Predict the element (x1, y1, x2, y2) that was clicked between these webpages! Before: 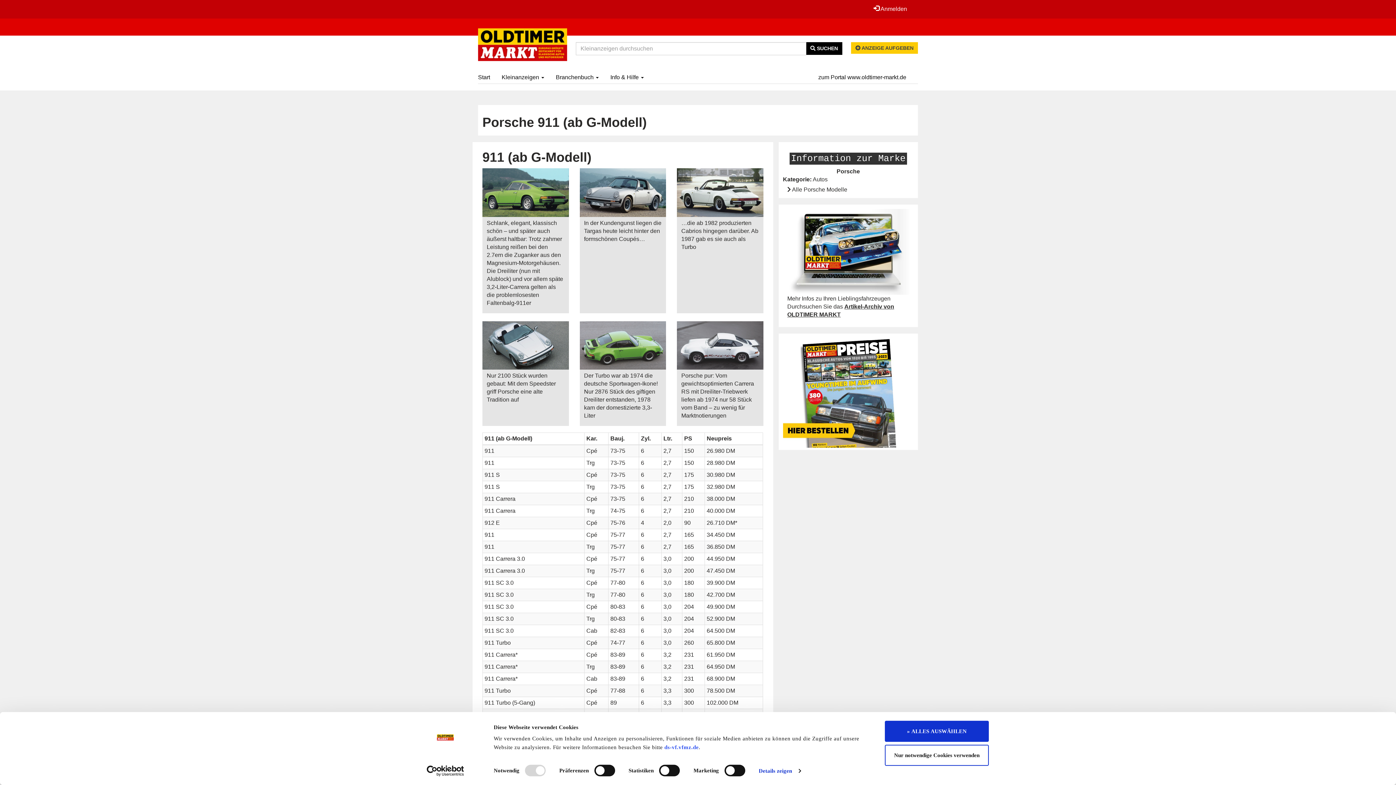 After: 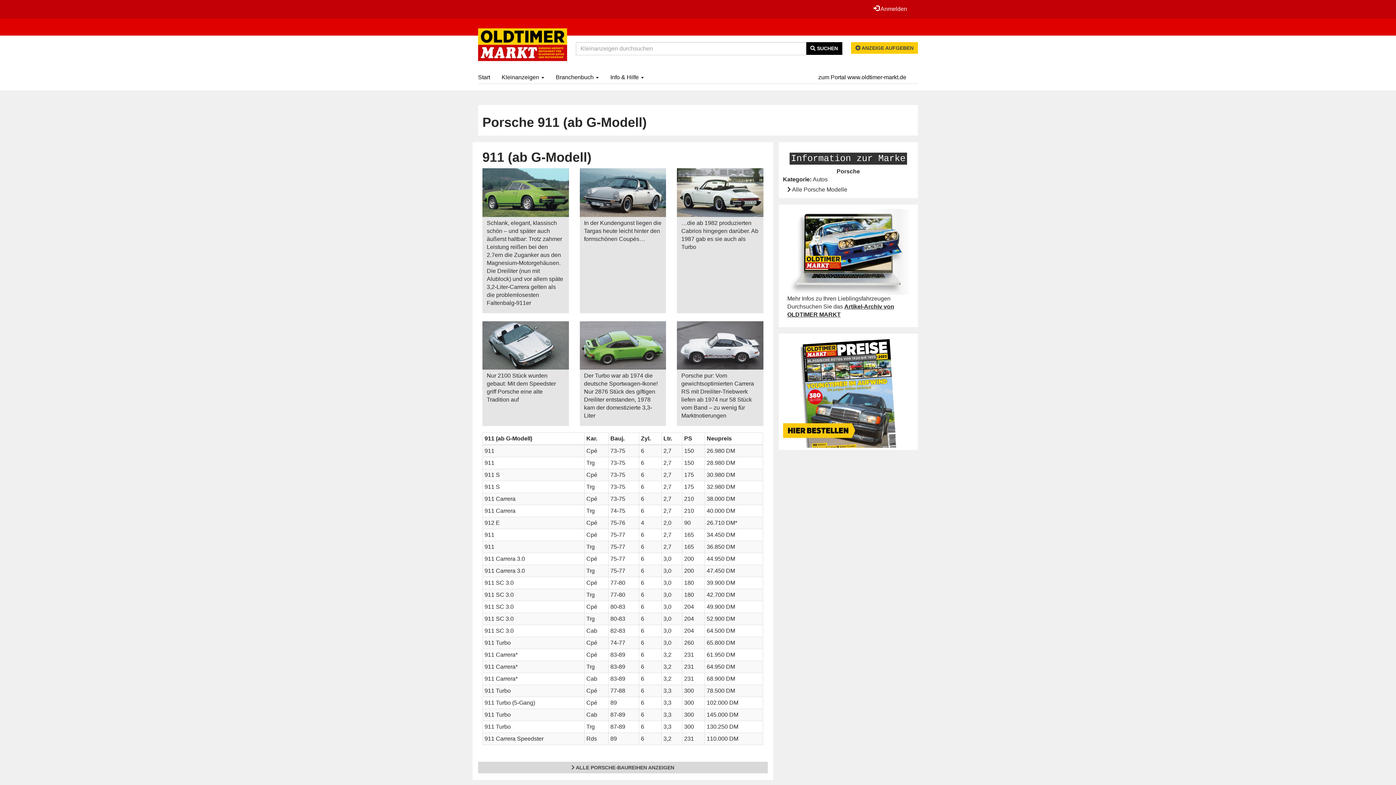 Action: label: Nur notwendige Cookies verwenden bbox: (885, 745, 989, 766)